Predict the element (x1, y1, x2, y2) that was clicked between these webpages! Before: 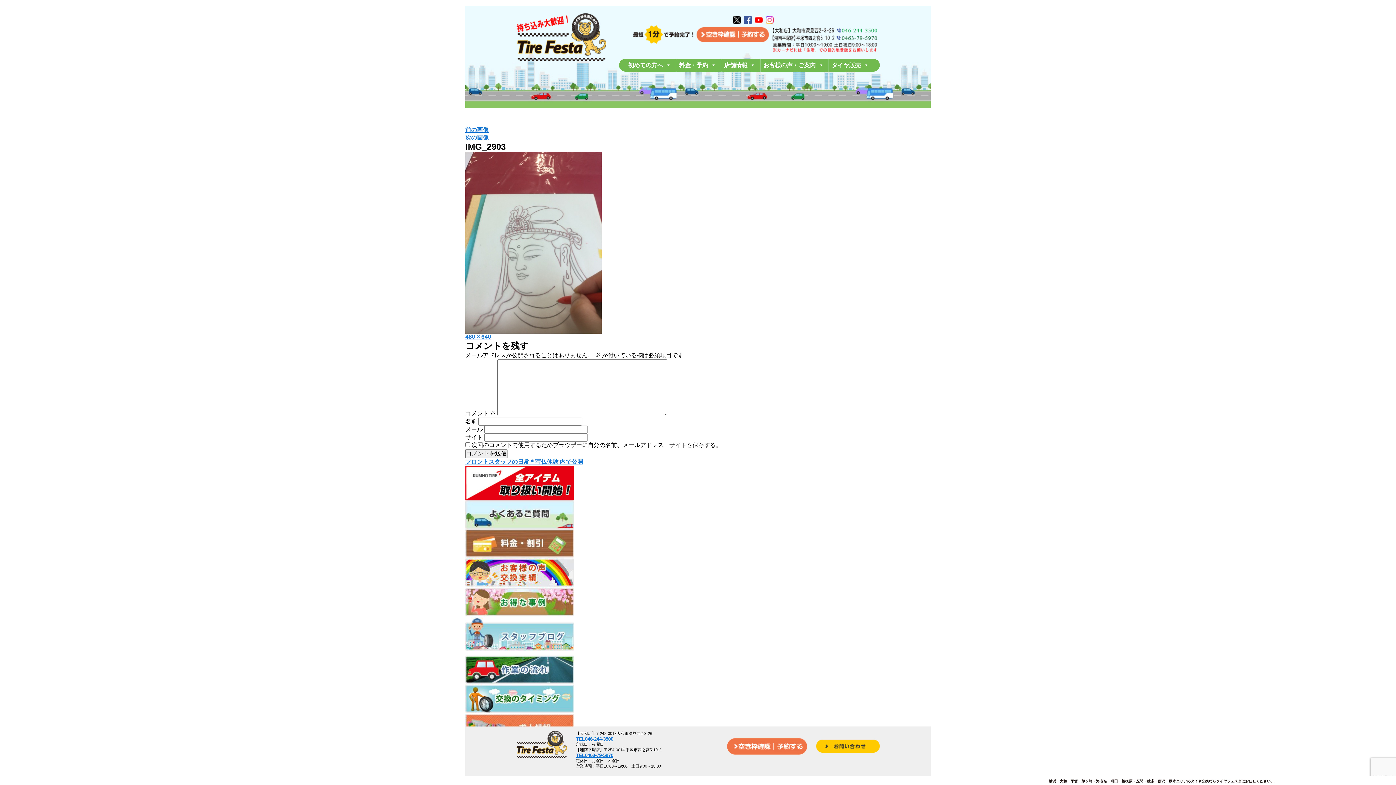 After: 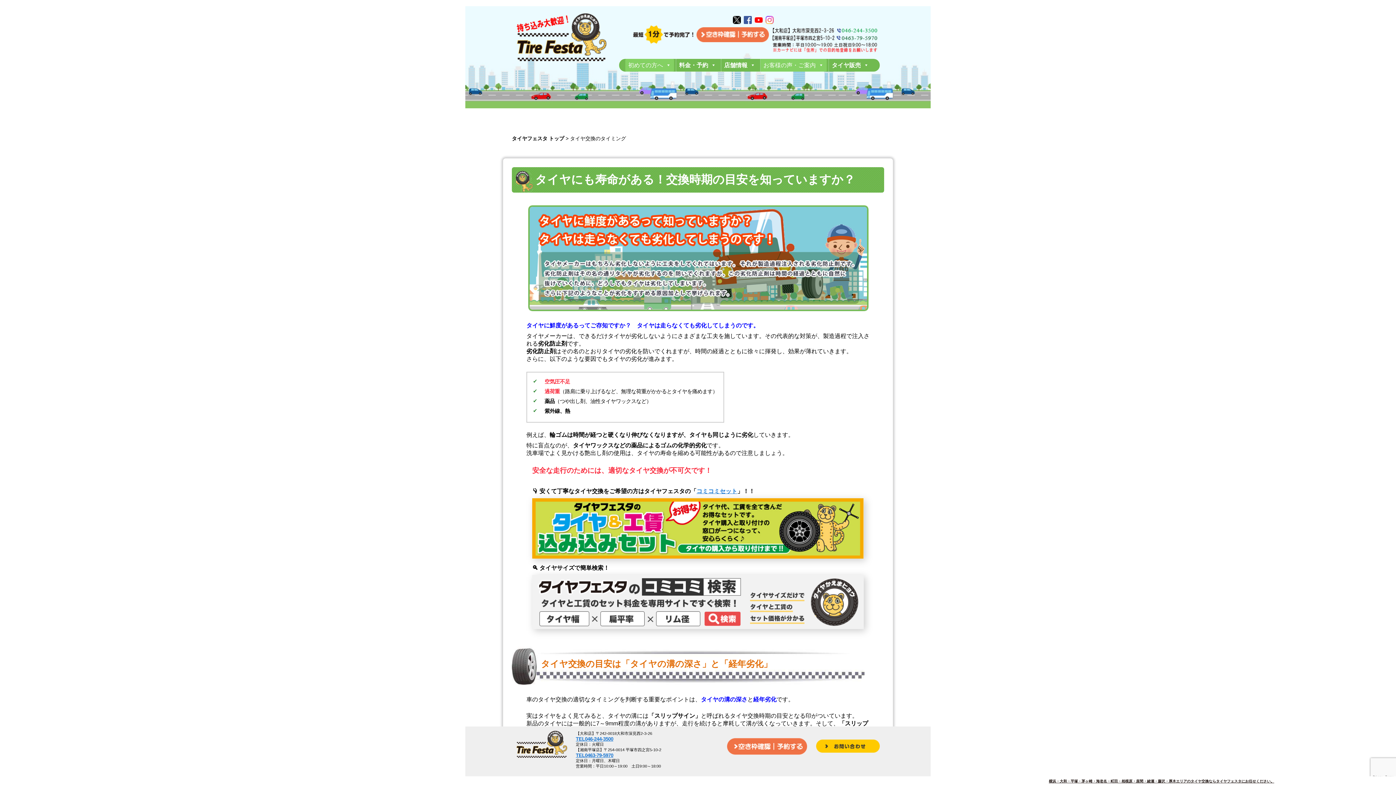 Action: bbox: (465, 684, 930, 714)